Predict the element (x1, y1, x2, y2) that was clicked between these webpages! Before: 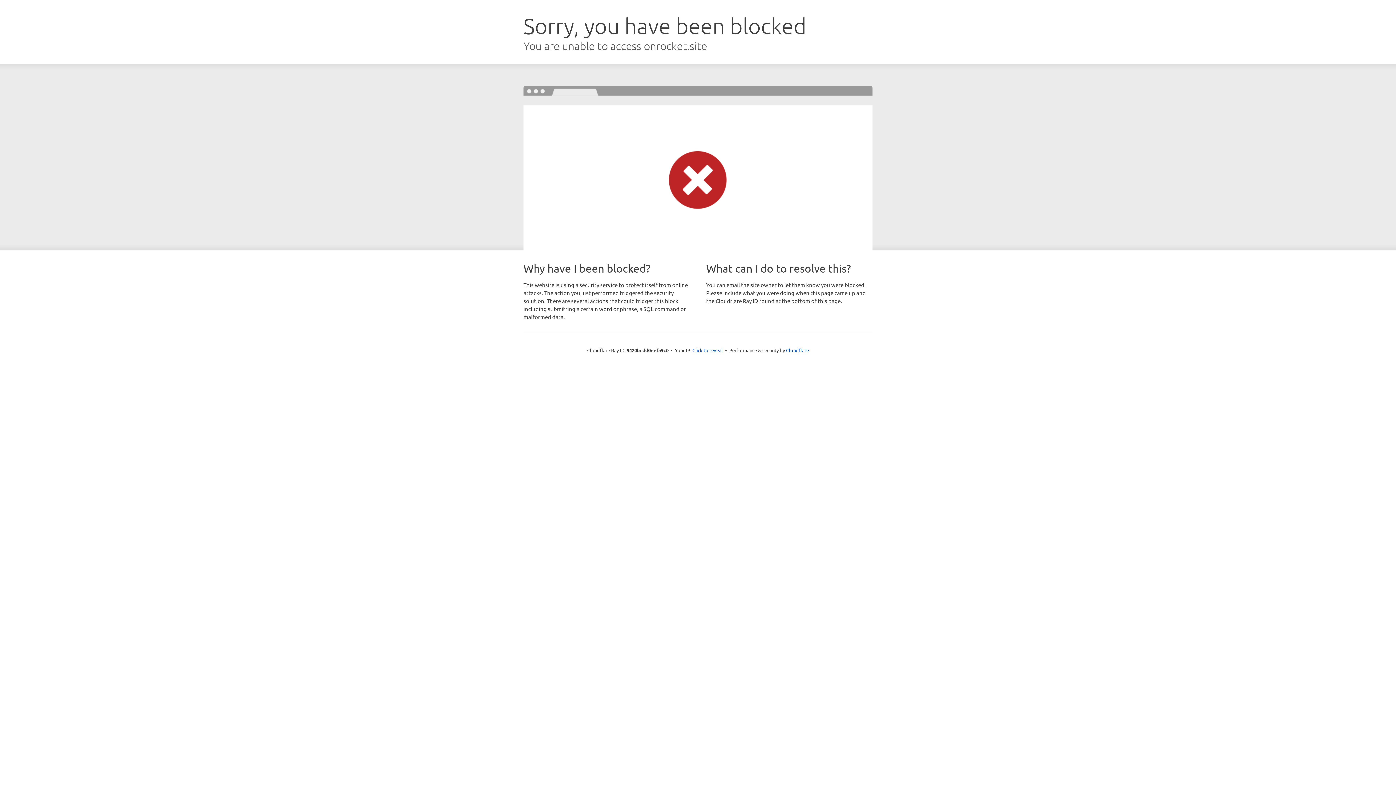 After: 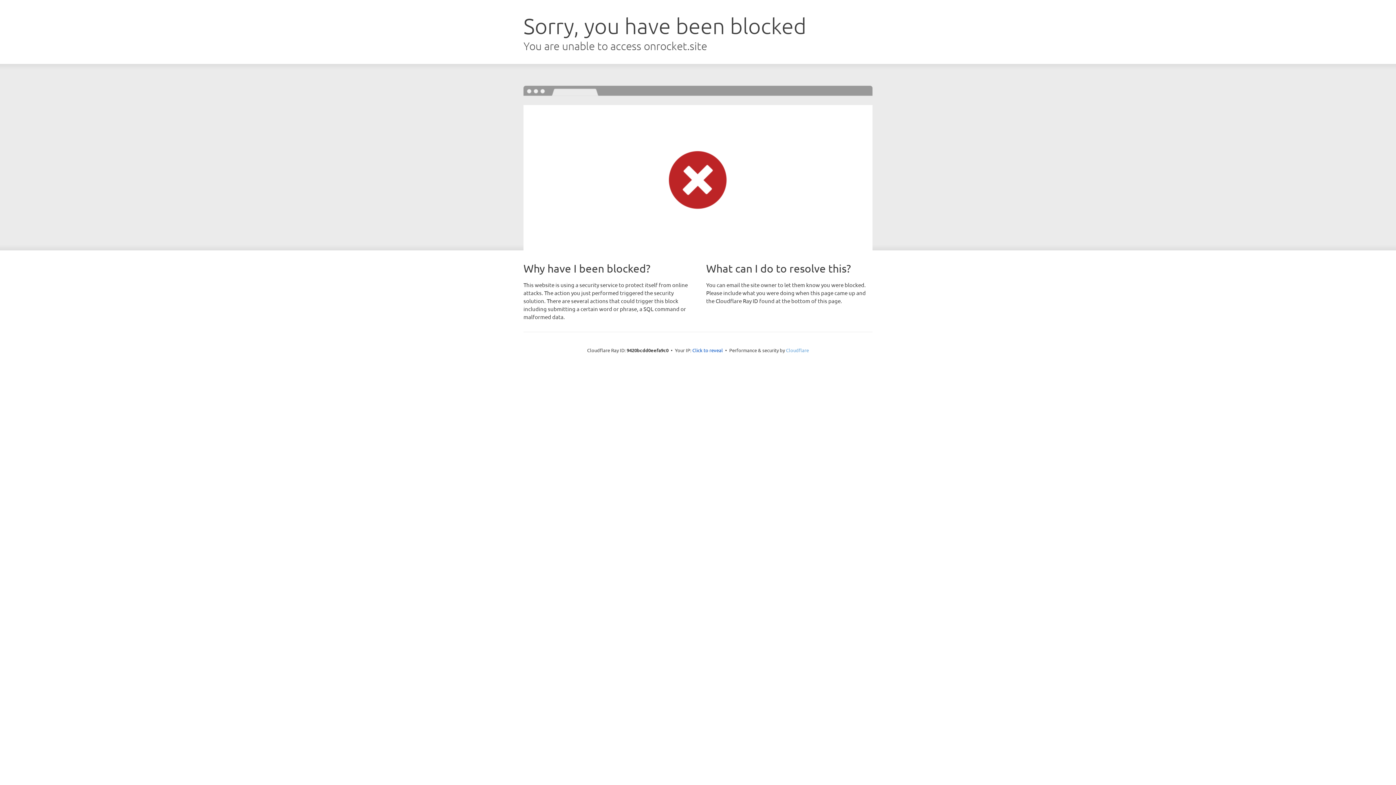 Action: bbox: (786, 347, 809, 353) label: Cloudflare